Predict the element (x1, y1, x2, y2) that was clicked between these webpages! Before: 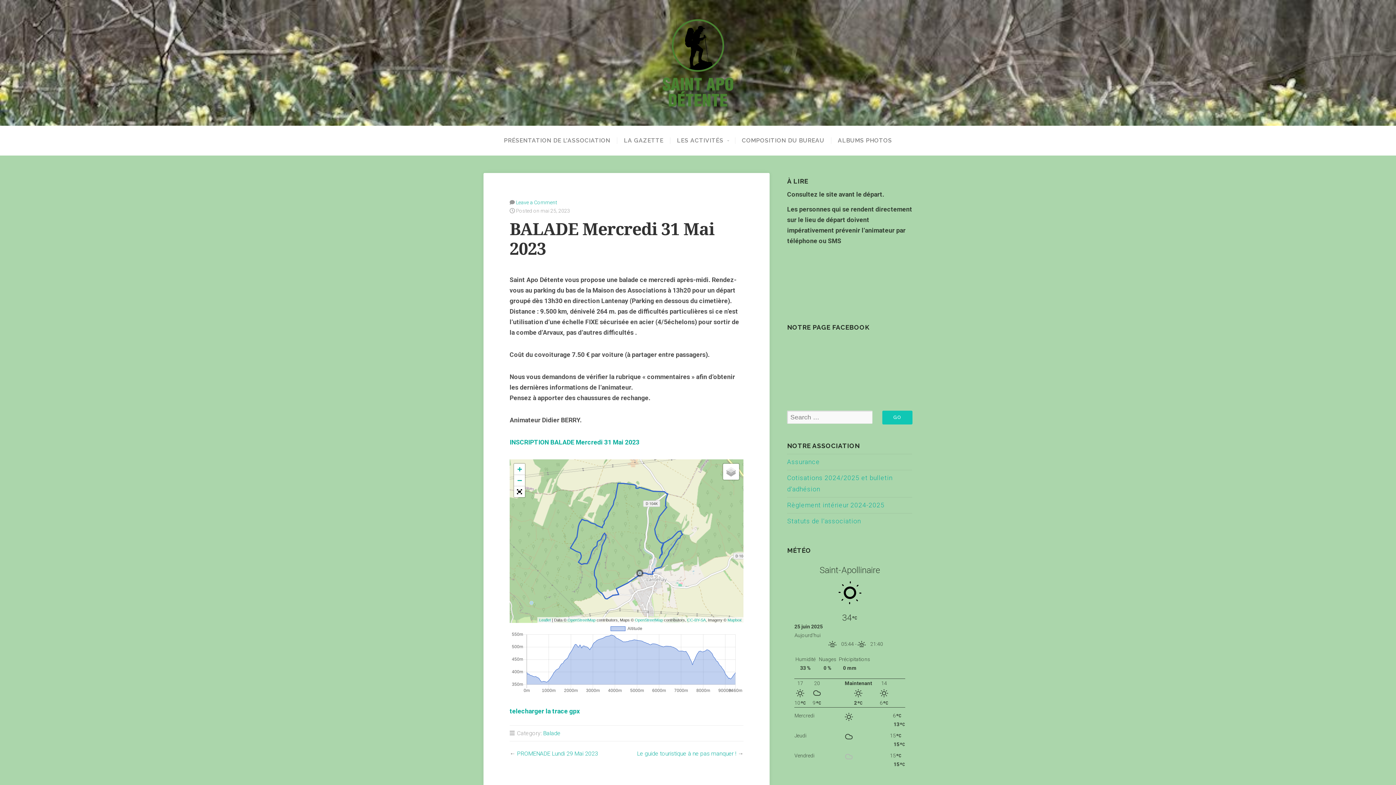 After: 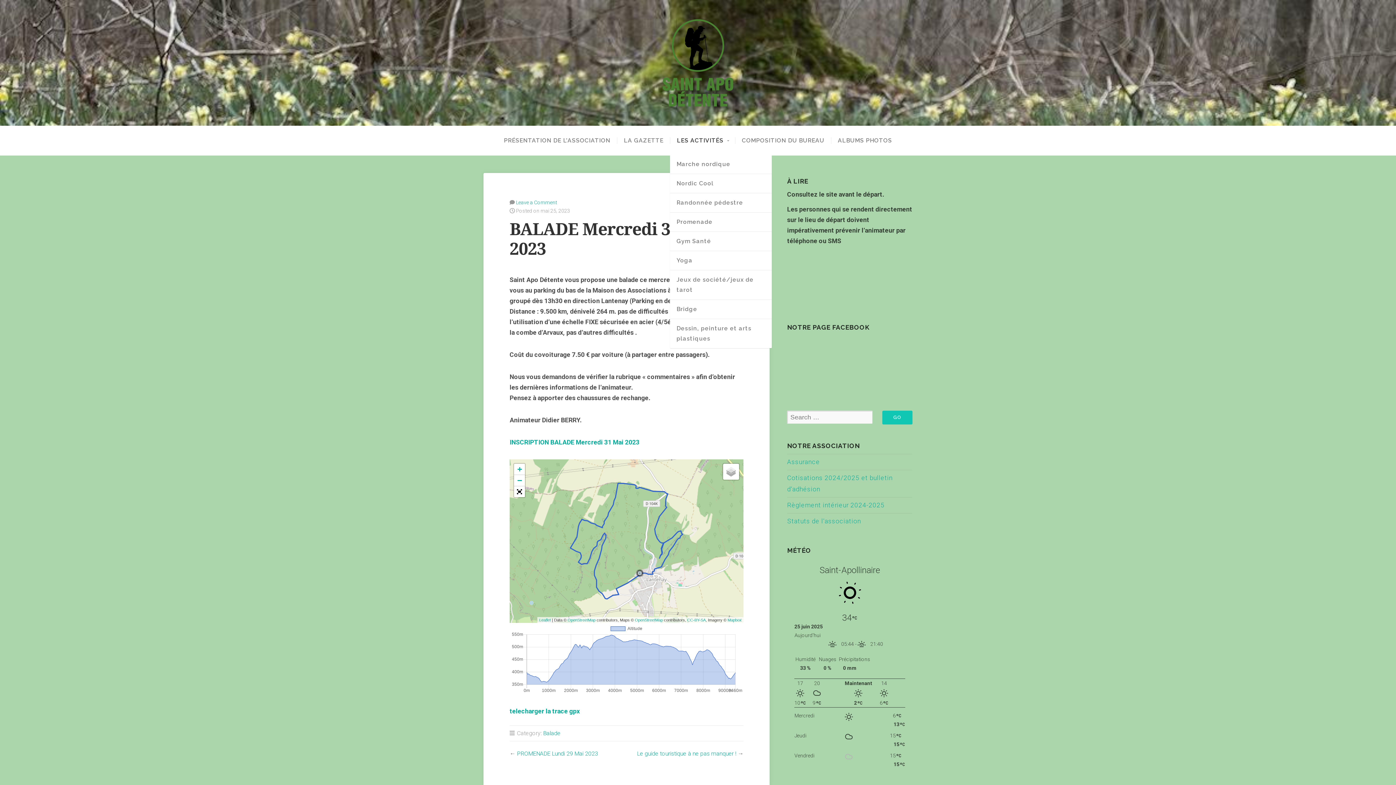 Action: label: LES ACTIVITÉS bbox: (670, 137, 735, 144)